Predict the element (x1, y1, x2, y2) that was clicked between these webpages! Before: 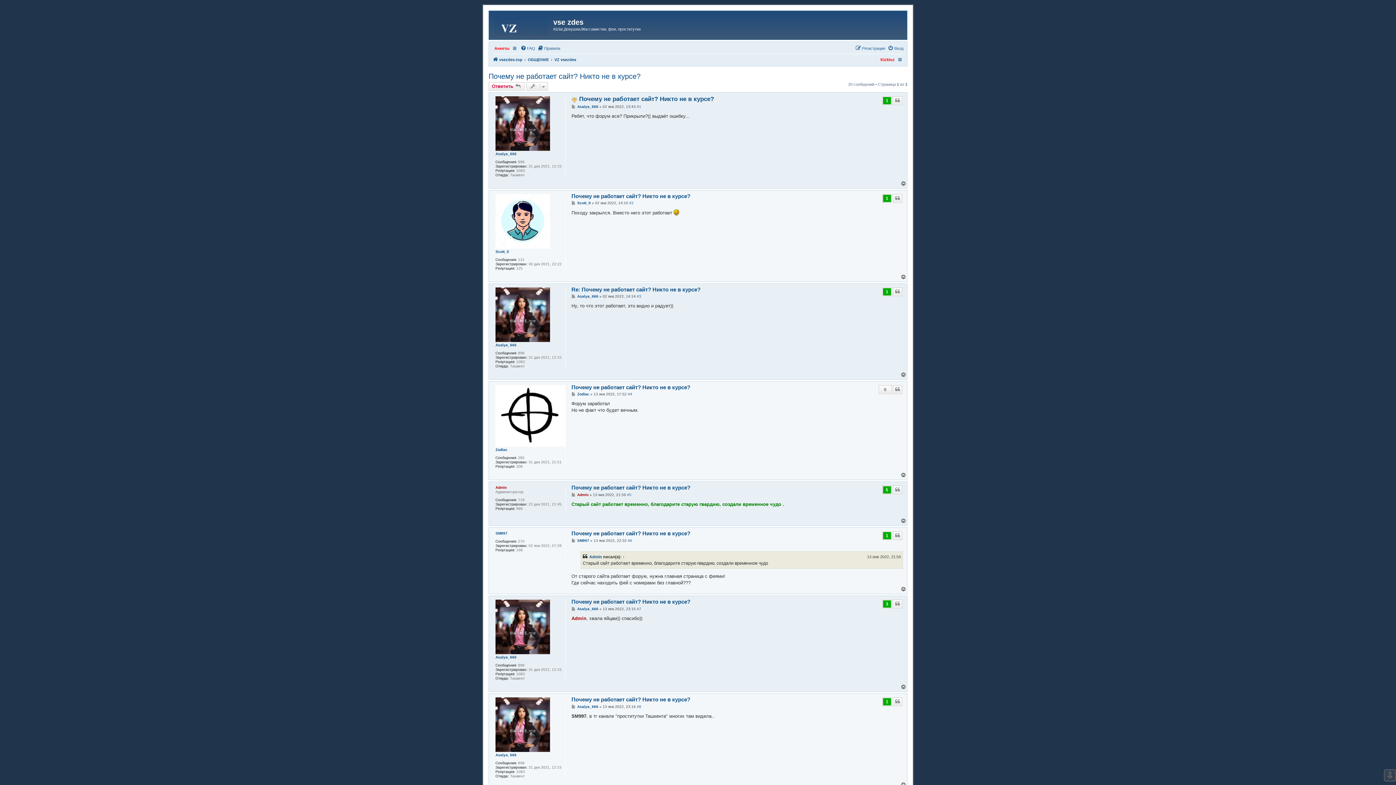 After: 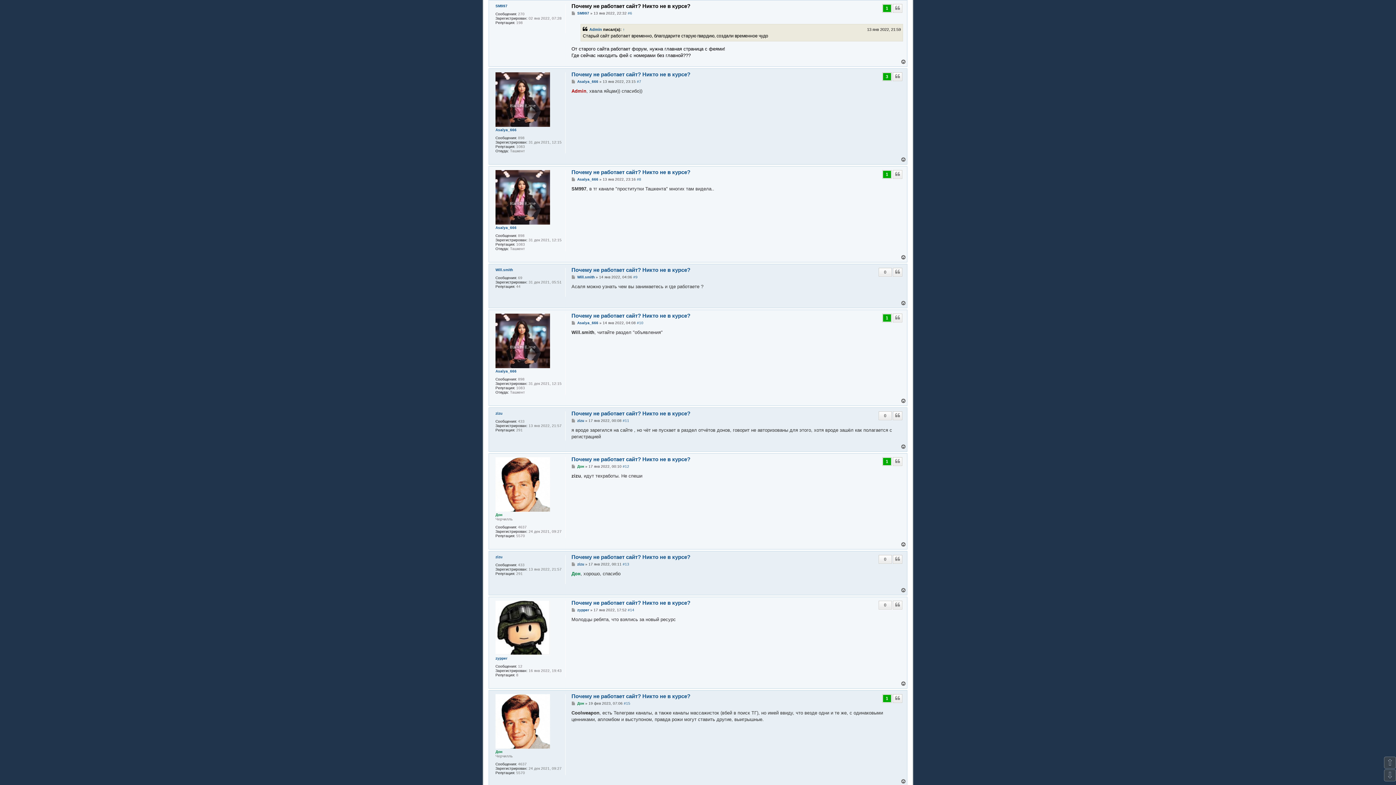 Action: label: Почему не работает сайт? Никто не в курсе? bbox: (571, 530, 690, 537)